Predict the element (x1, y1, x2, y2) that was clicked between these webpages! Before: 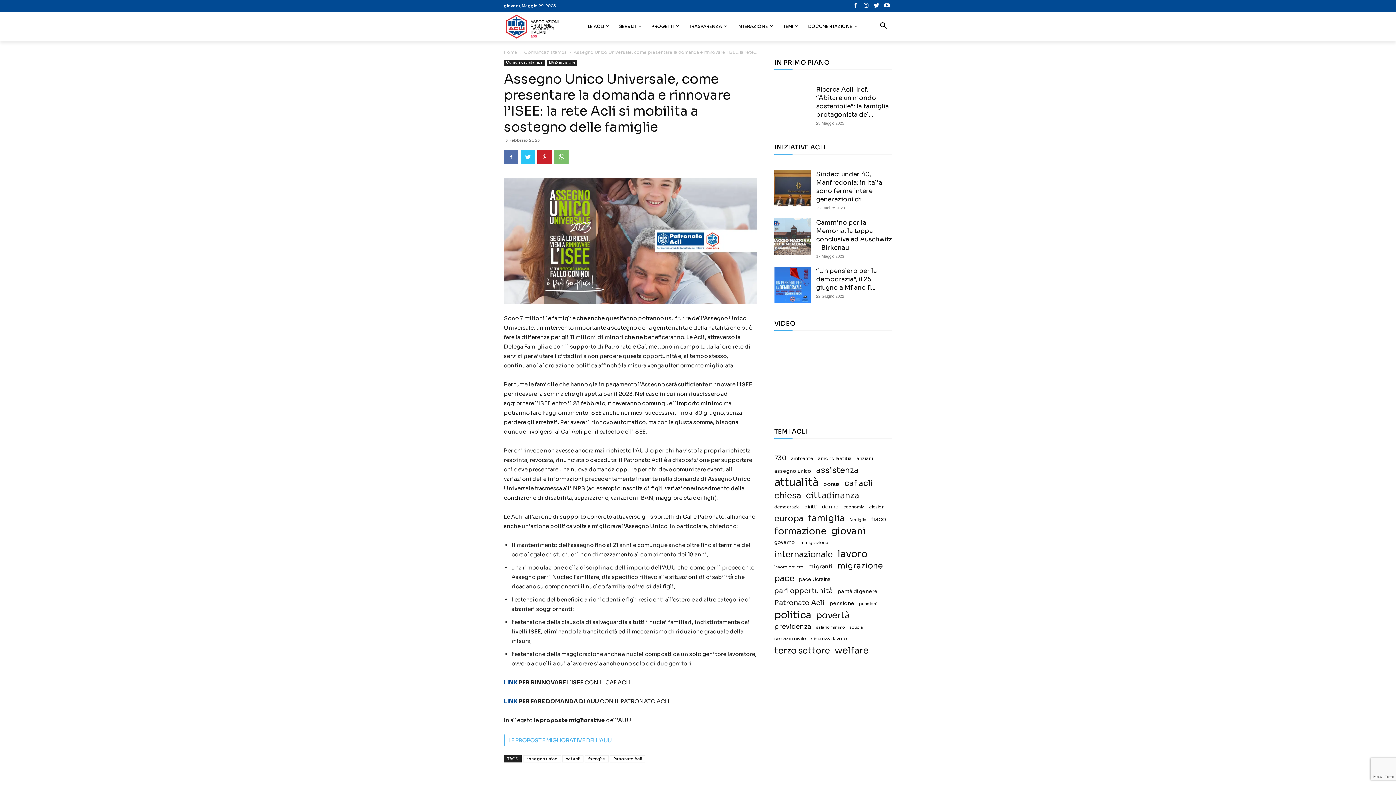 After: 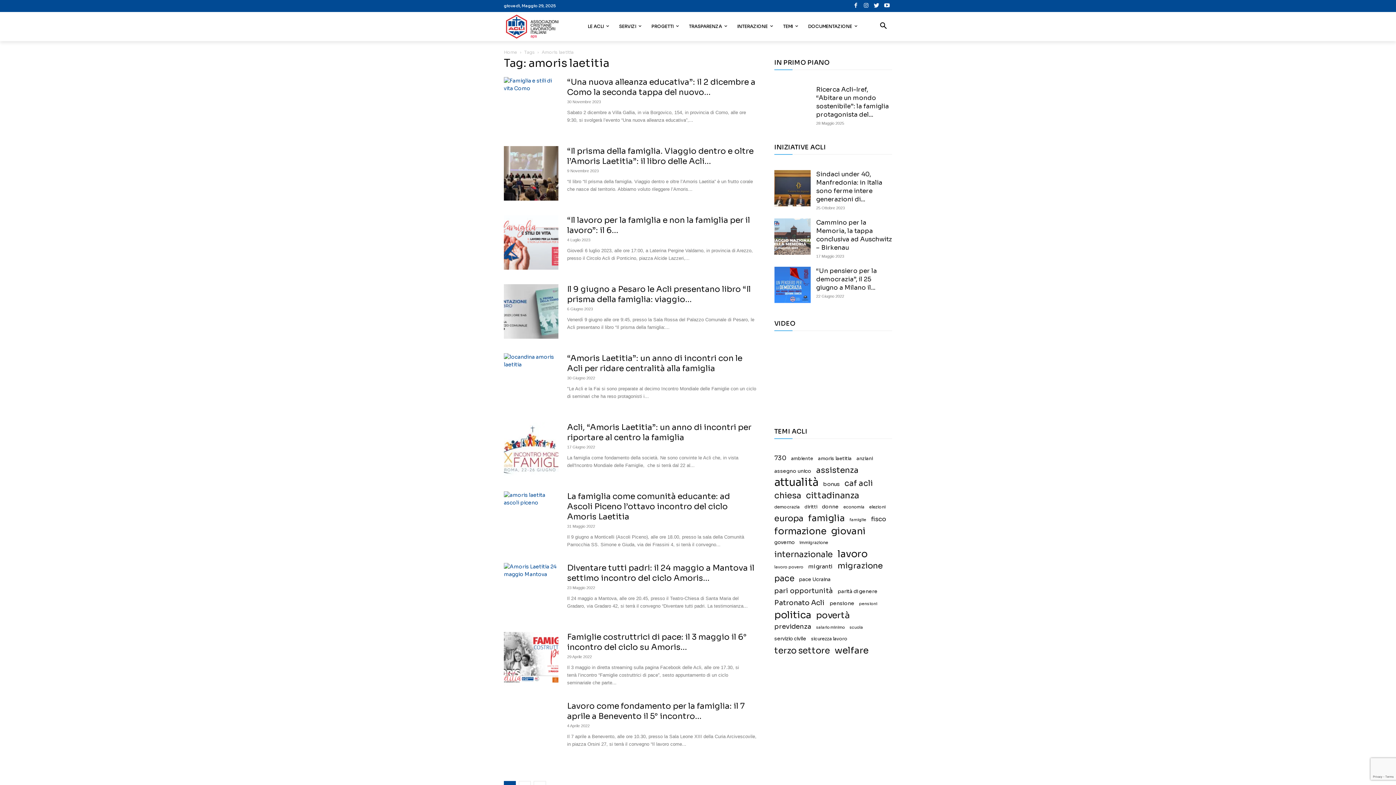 Action: bbox: (818, 455, 852, 462) label: amoris laetitia (15 elementi)